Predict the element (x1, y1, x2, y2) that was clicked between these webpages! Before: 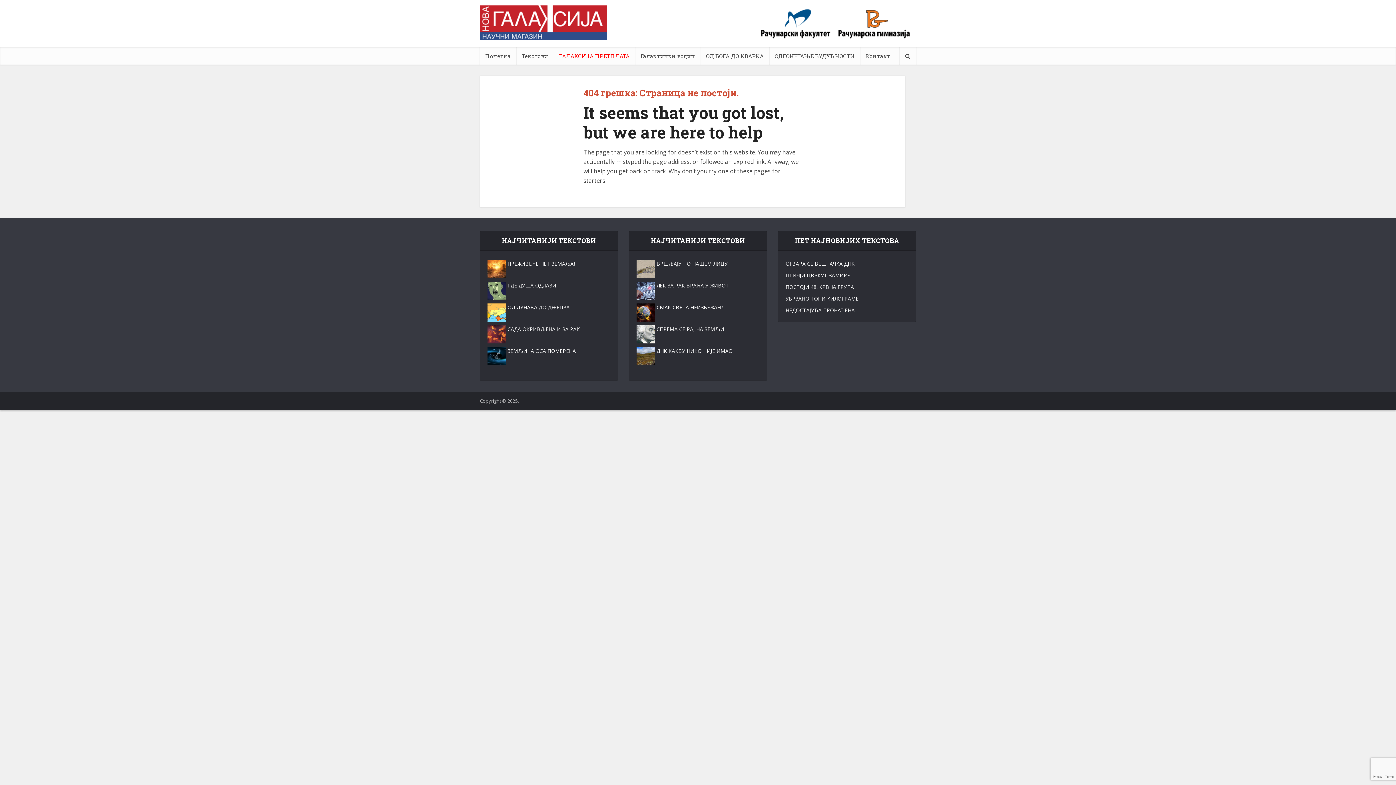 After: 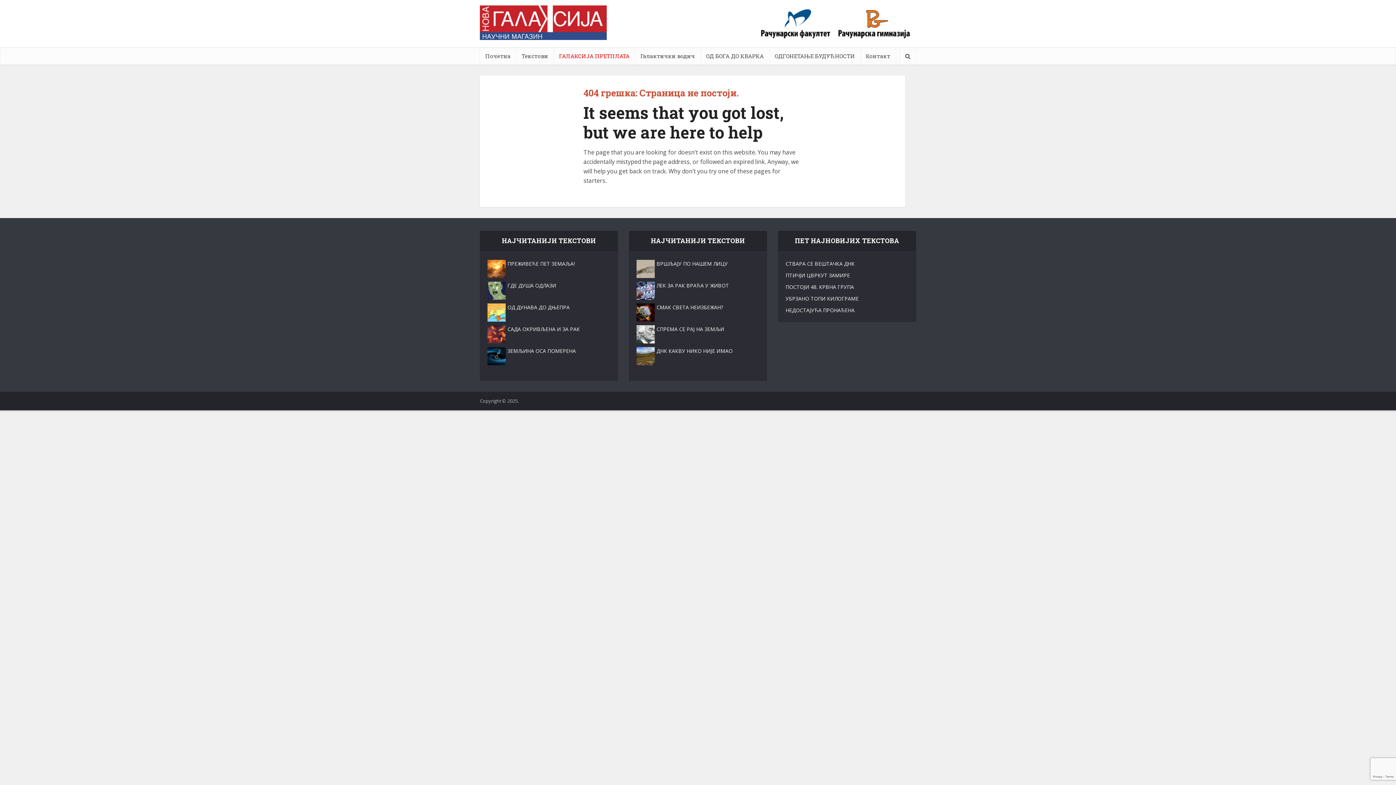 Action: label: ОД БОГА ДО КВАРКА bbox: (700, 47, 769, 64)